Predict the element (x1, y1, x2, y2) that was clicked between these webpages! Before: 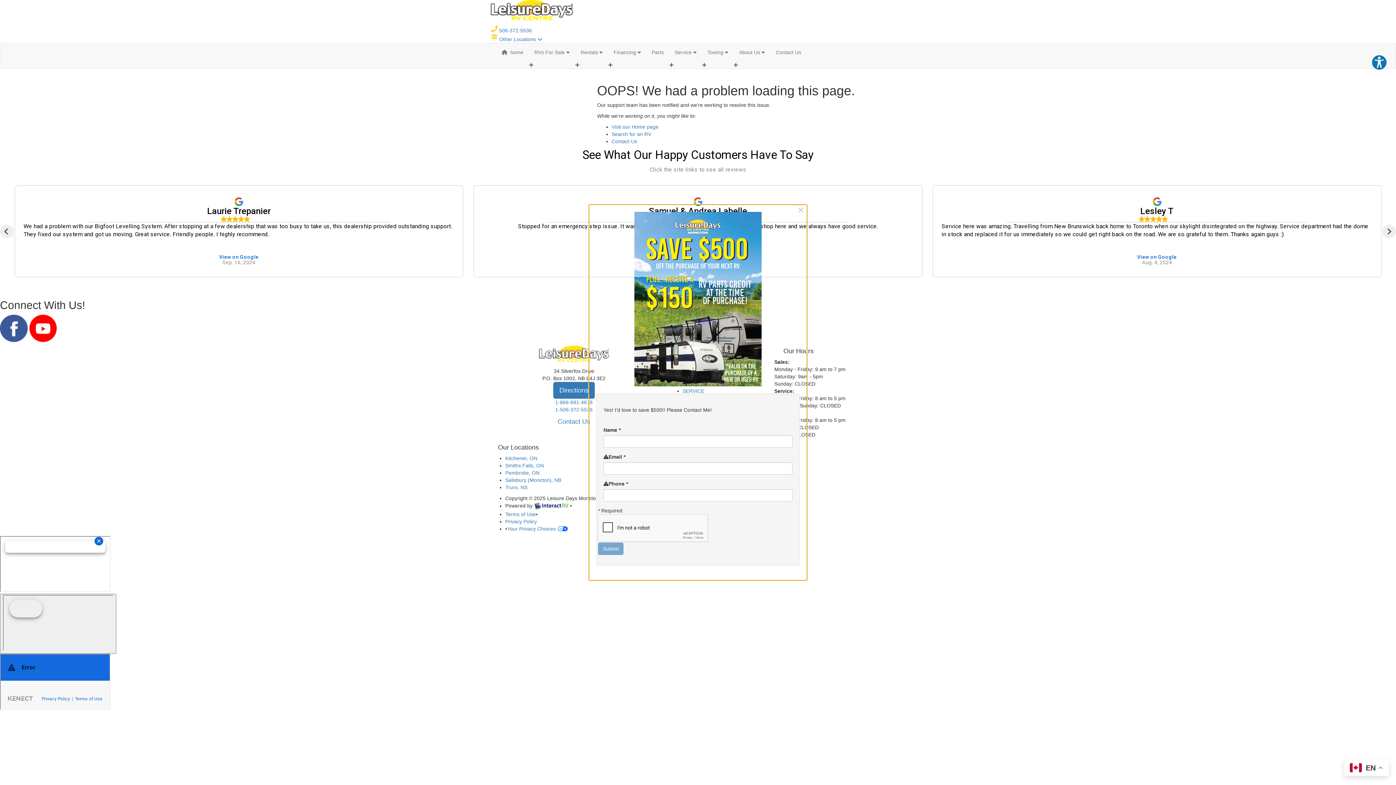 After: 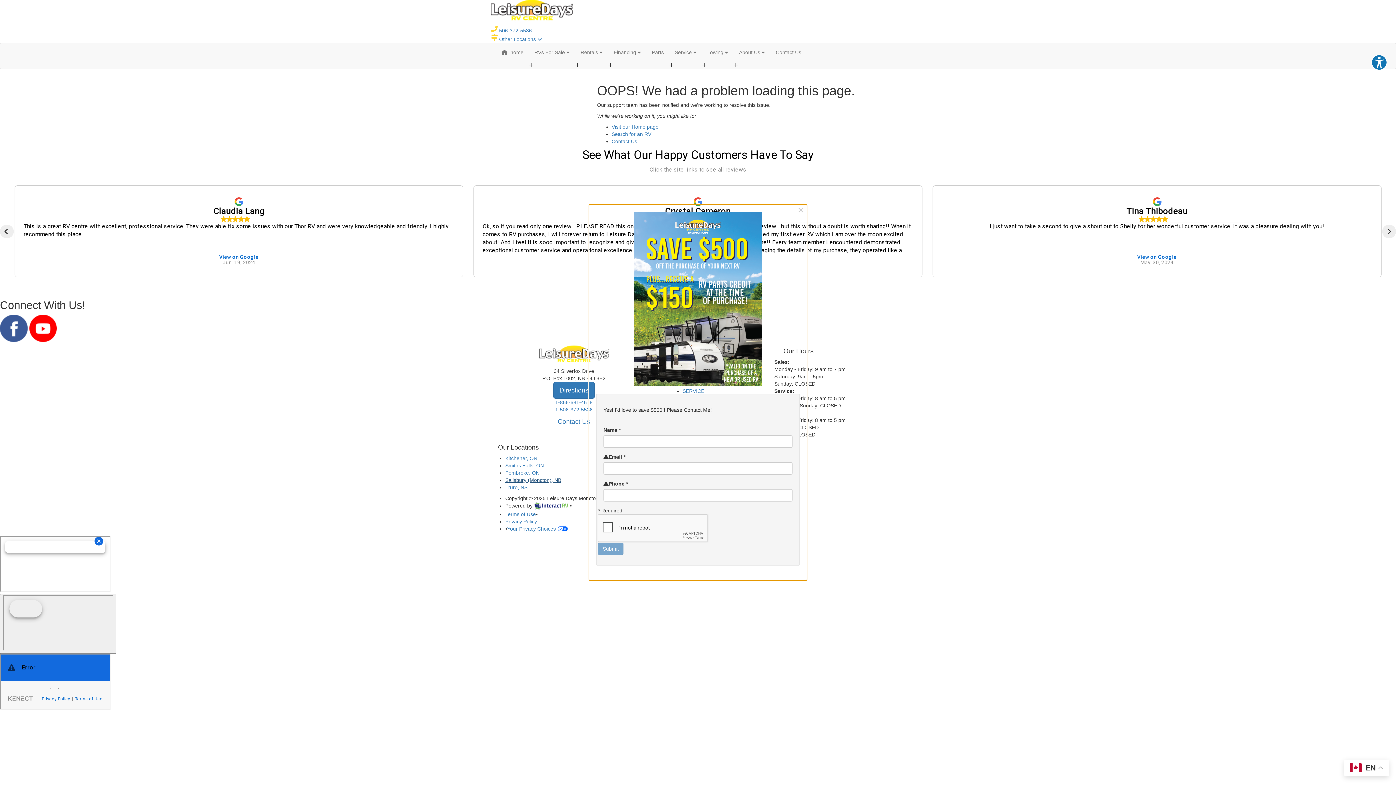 Action: bbox: (505, 477, 561, 483) label: Salisbury (Moncton), NB